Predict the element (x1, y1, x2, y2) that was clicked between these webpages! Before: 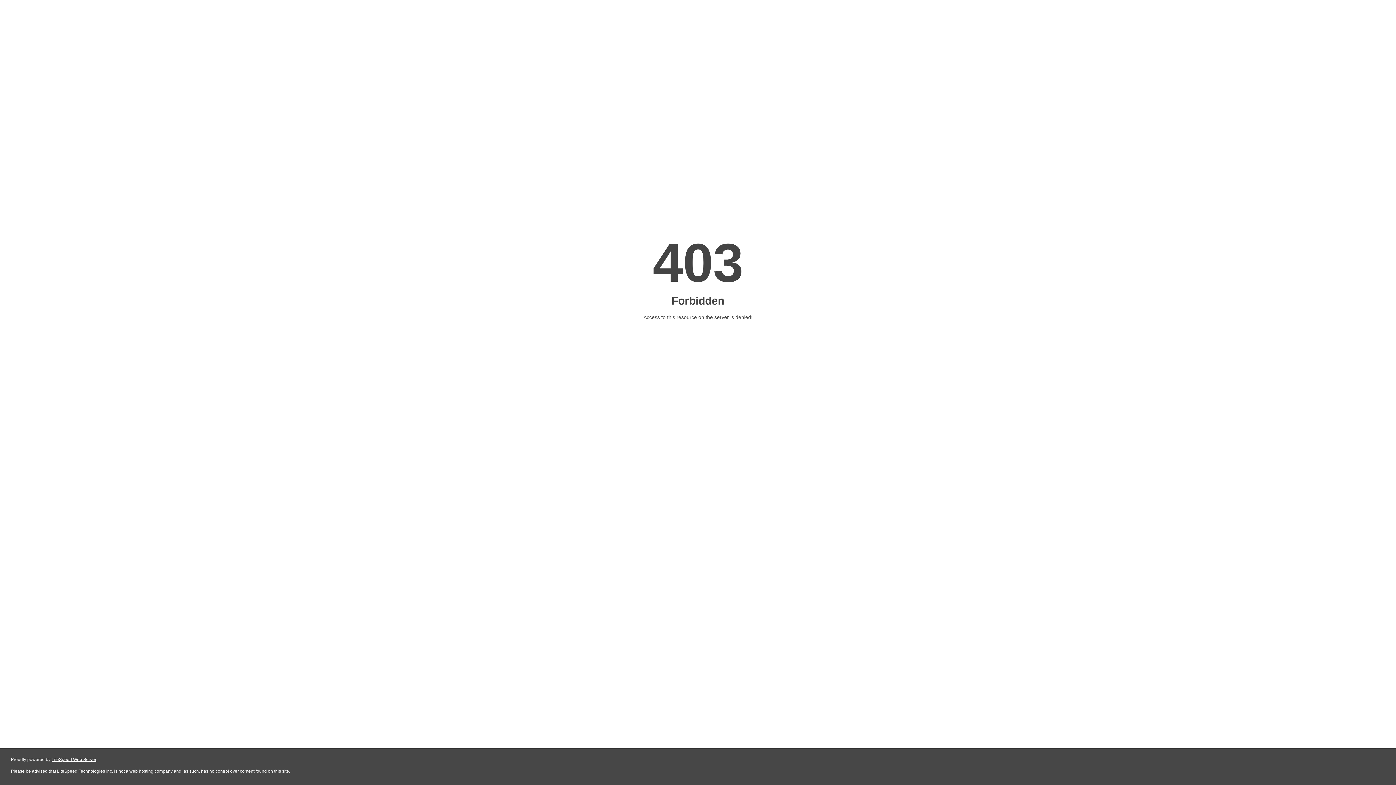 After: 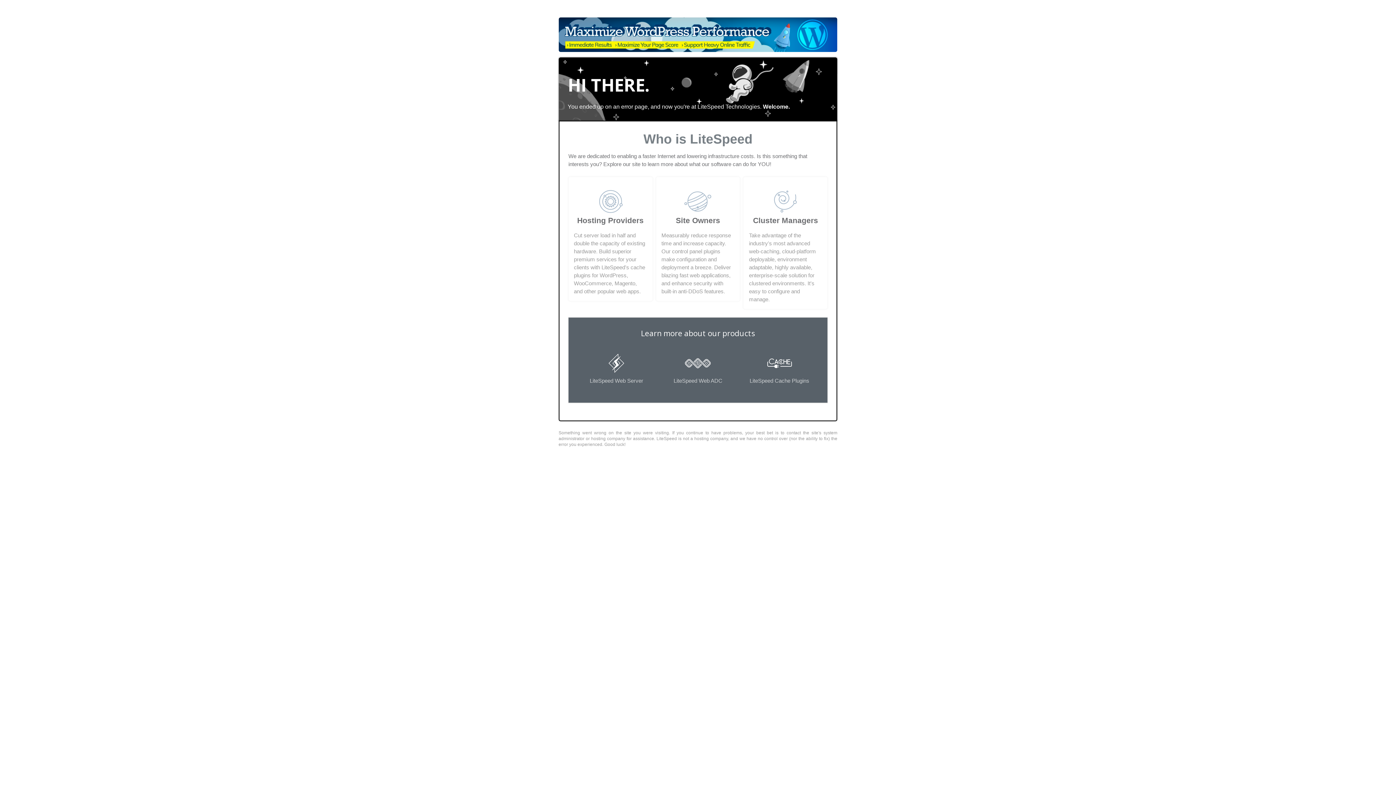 Action: label: LiteSpeed Web Server bbox: (51, 757, 96, 762)